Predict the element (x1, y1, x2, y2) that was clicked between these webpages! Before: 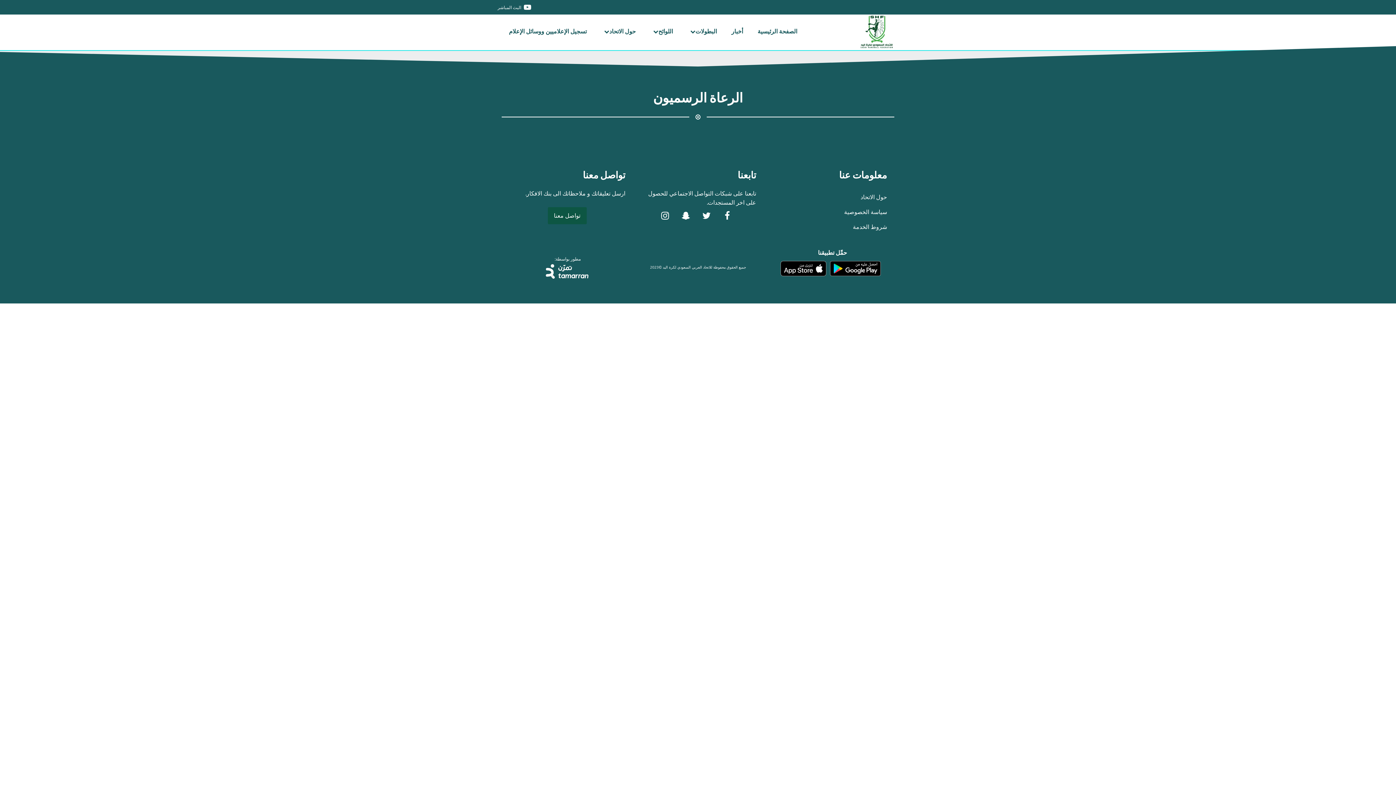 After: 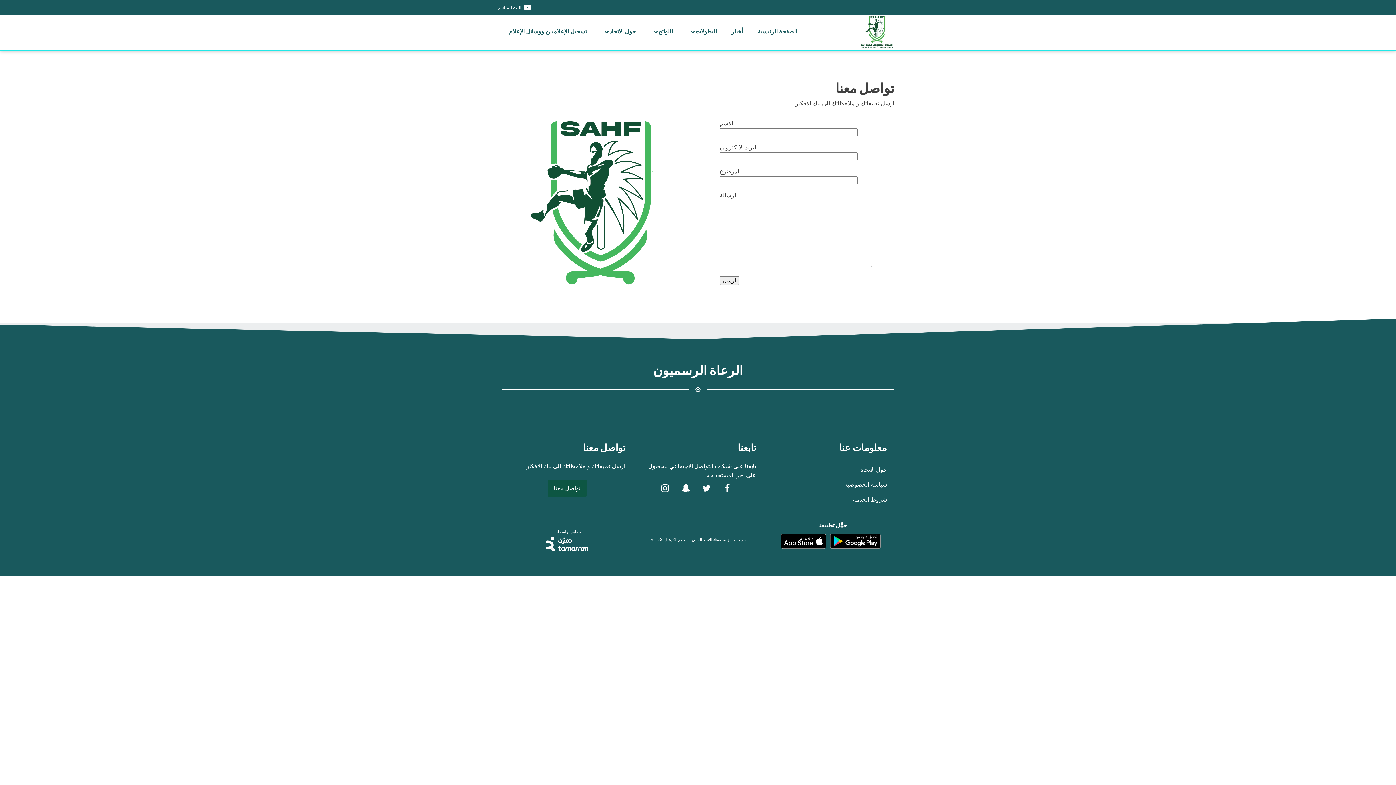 Action: label: تواصل معنا bbox: (547, 207, 586, 224)